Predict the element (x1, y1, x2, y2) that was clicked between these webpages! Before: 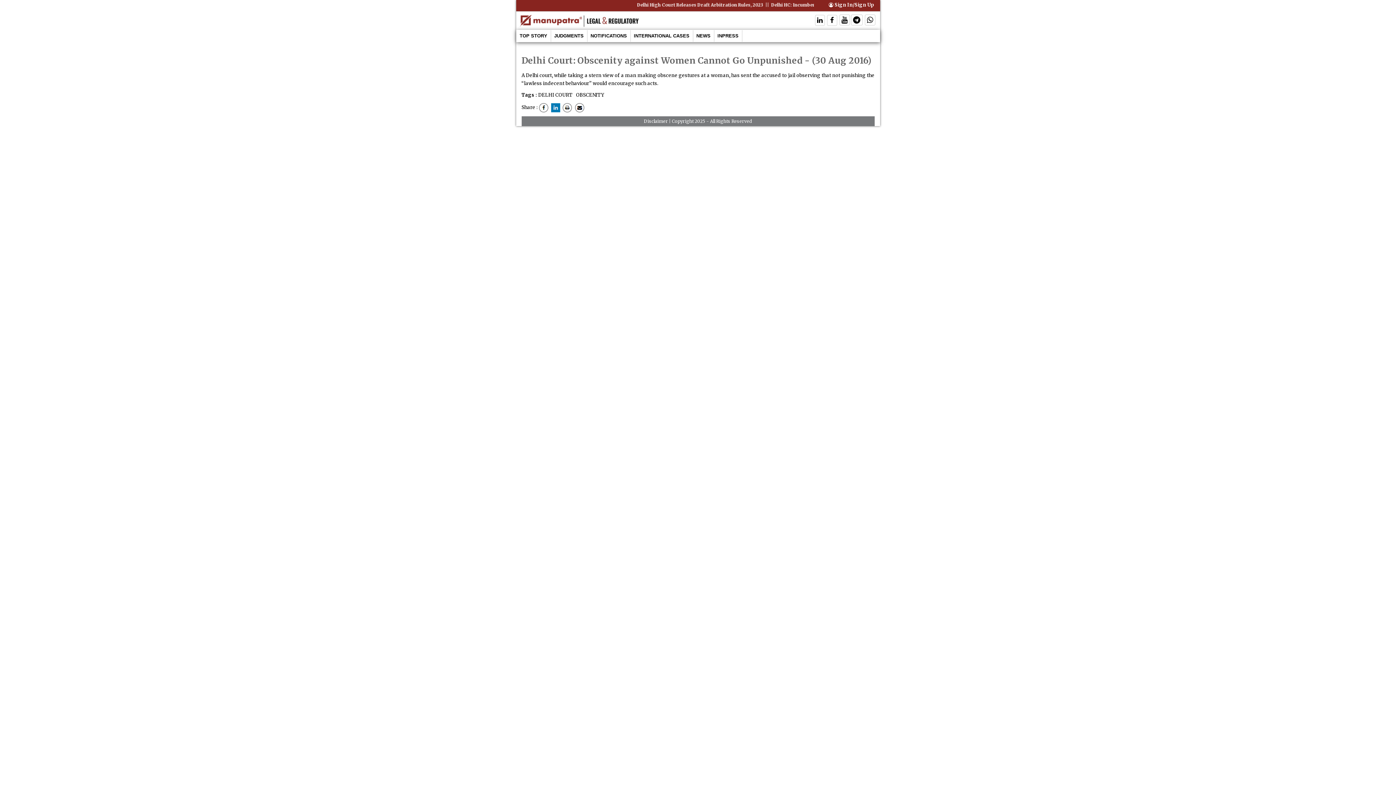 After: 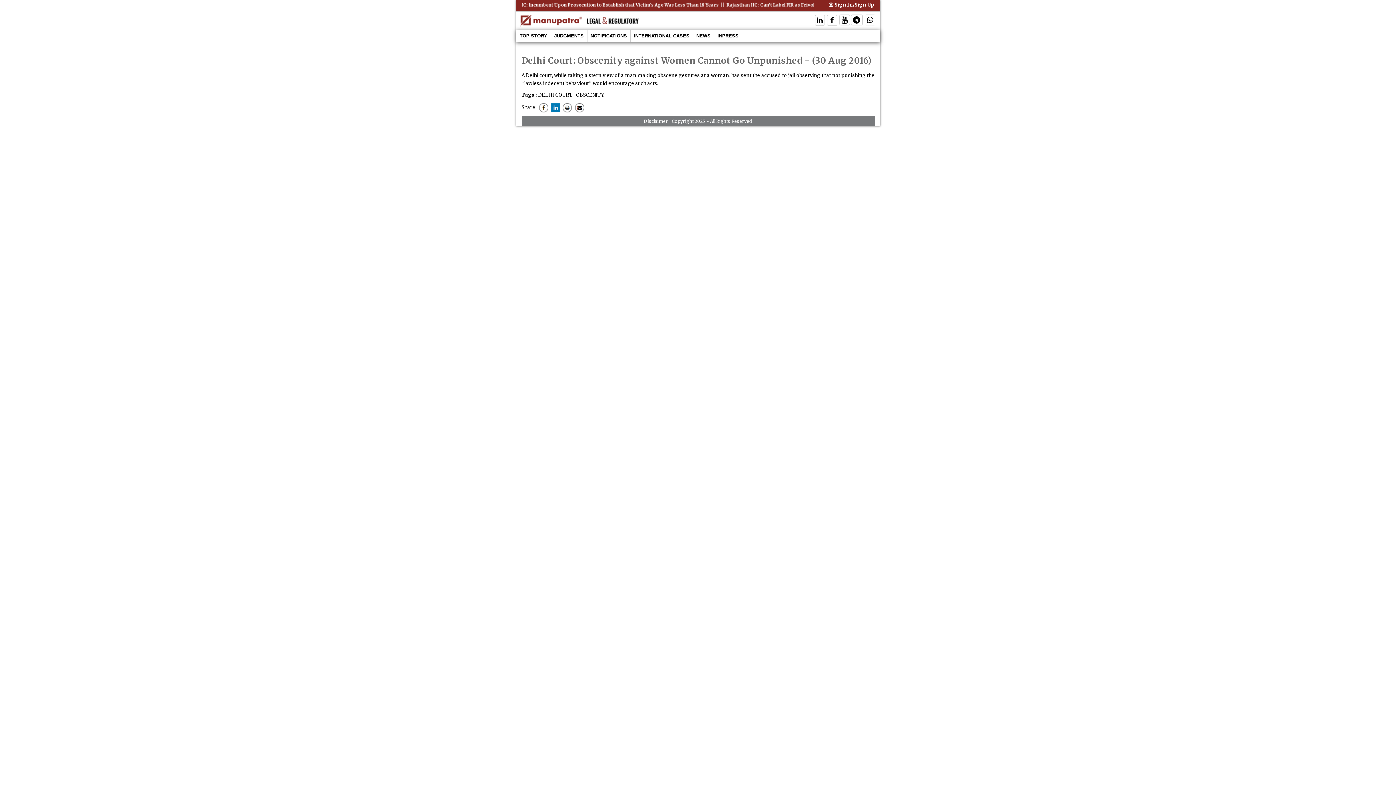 Action: bbox: (551, 104, 560, 110)